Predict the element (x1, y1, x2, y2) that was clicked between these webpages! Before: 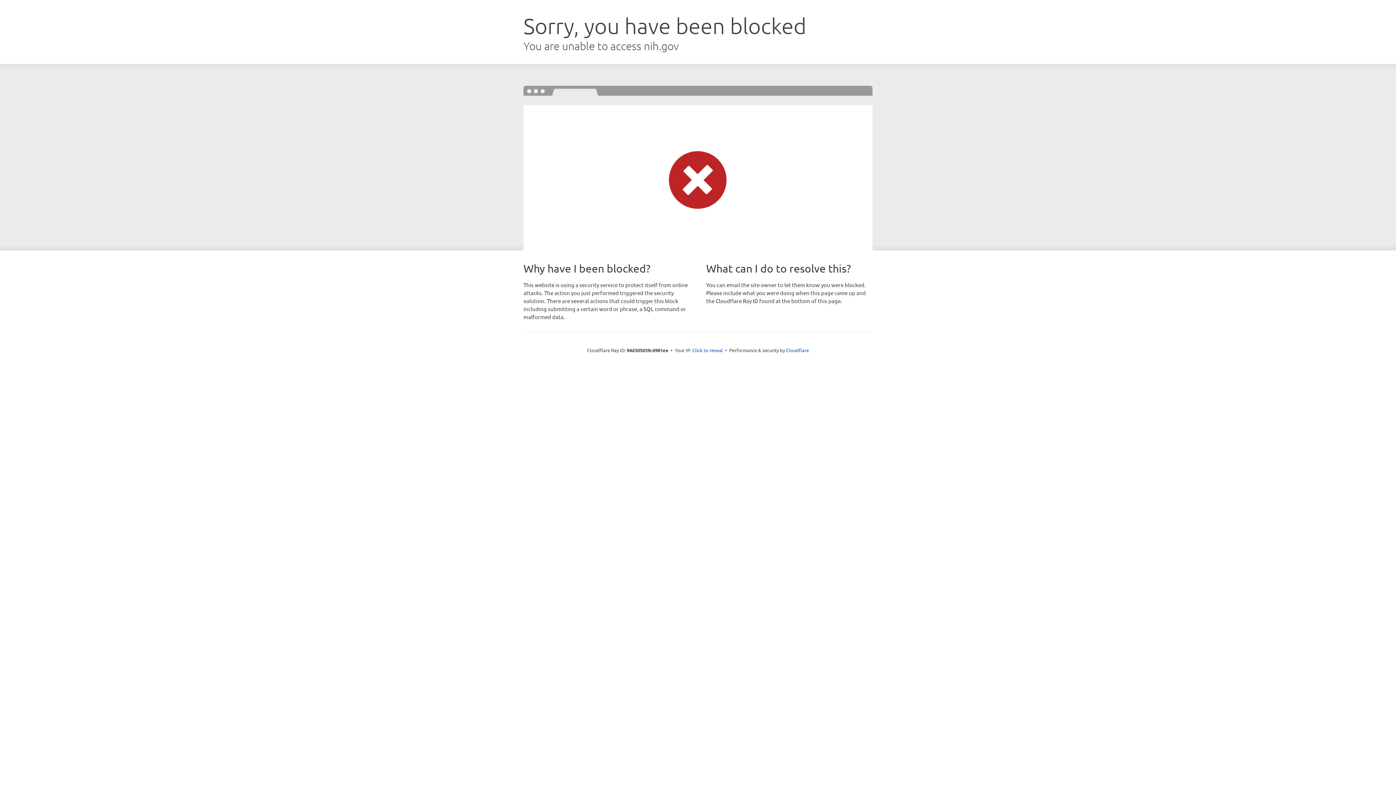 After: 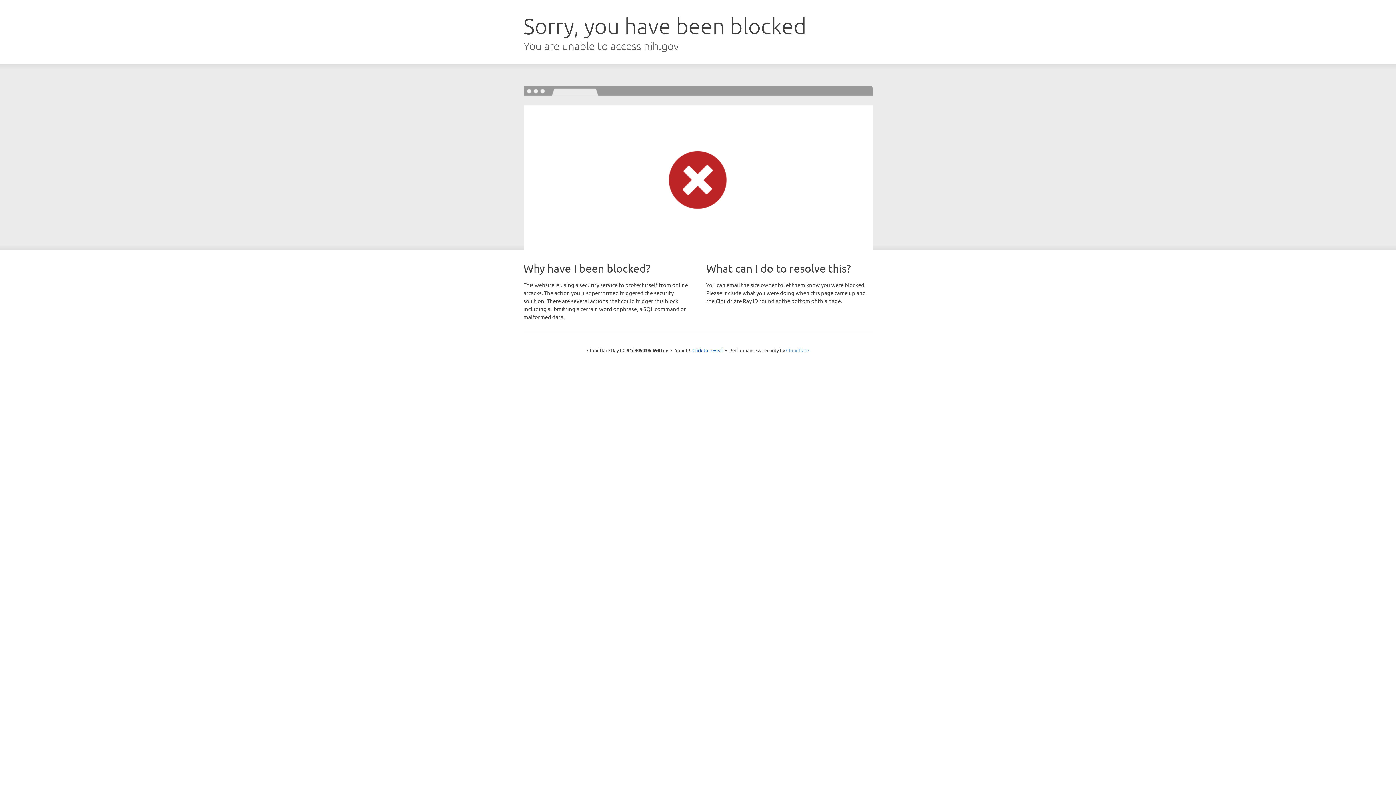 Action: label: Cloudflare bbox: (786, 347, 809, 353)